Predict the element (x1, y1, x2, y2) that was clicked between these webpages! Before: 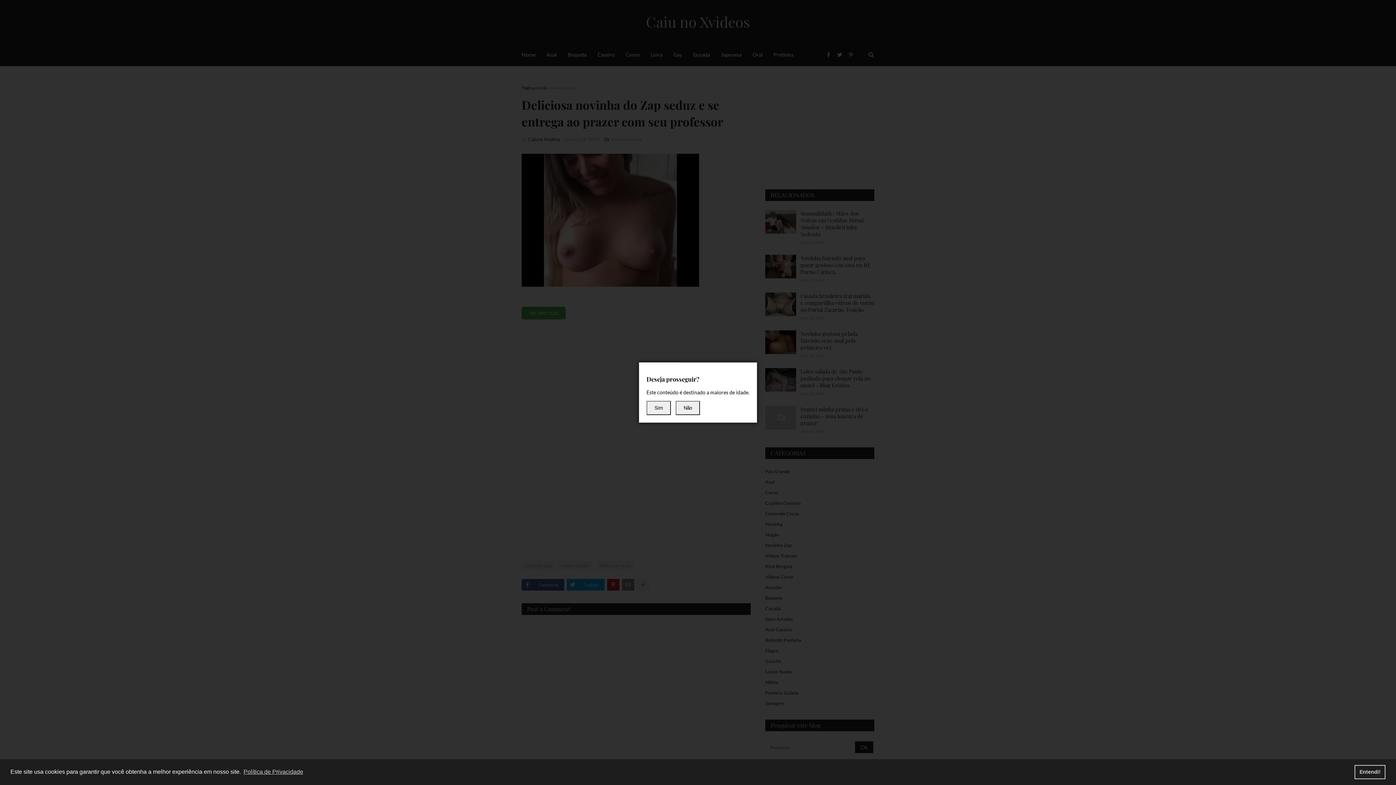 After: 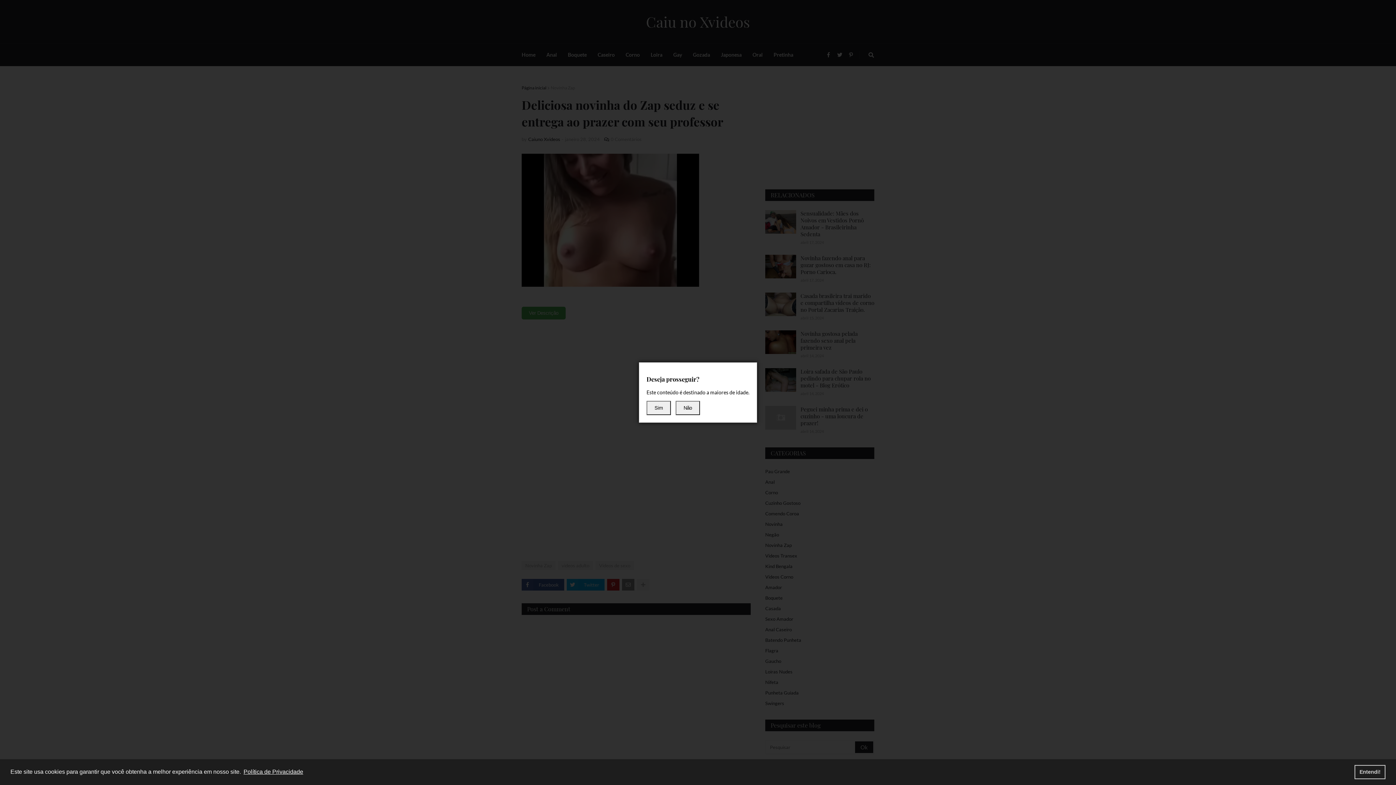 Action: bbox: (242, 766, 304, 777) label: learn more about cookies